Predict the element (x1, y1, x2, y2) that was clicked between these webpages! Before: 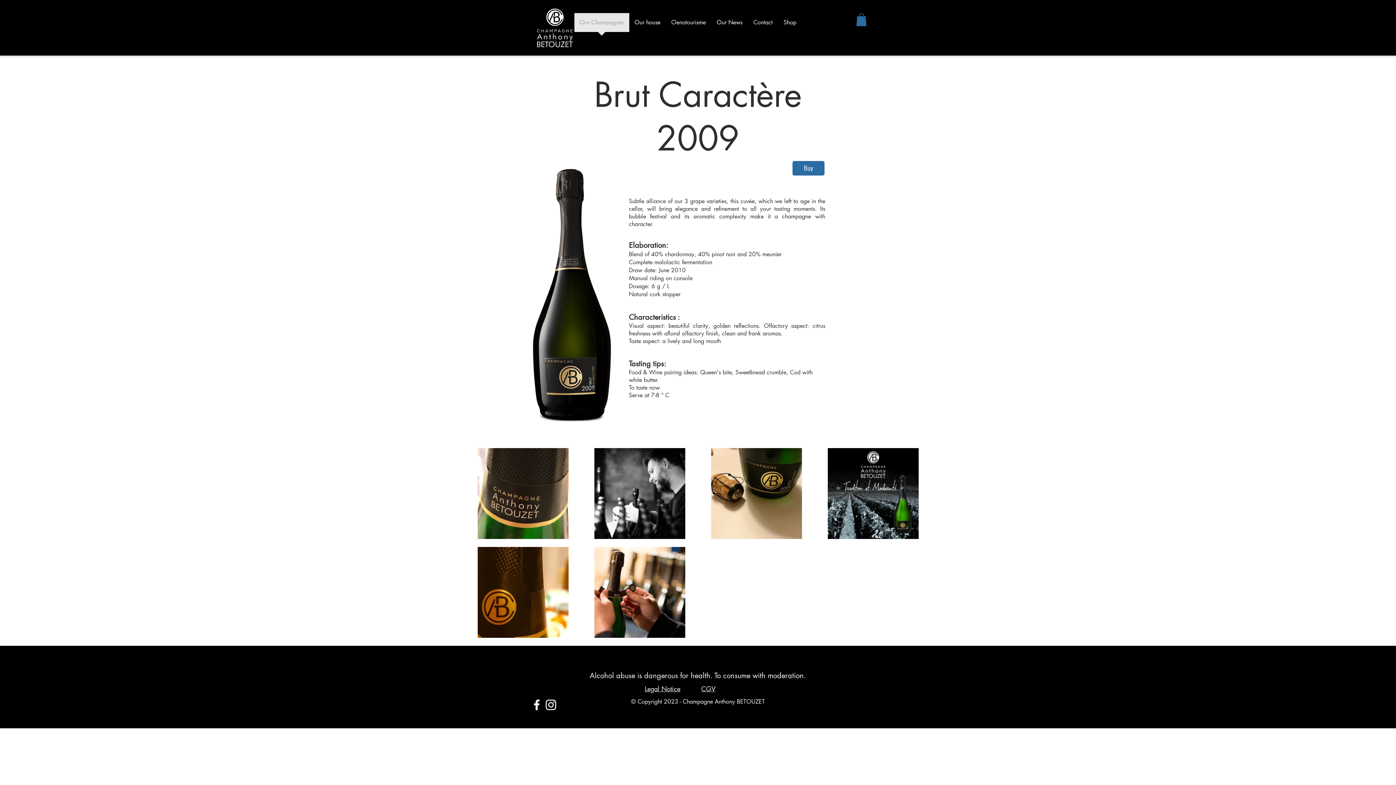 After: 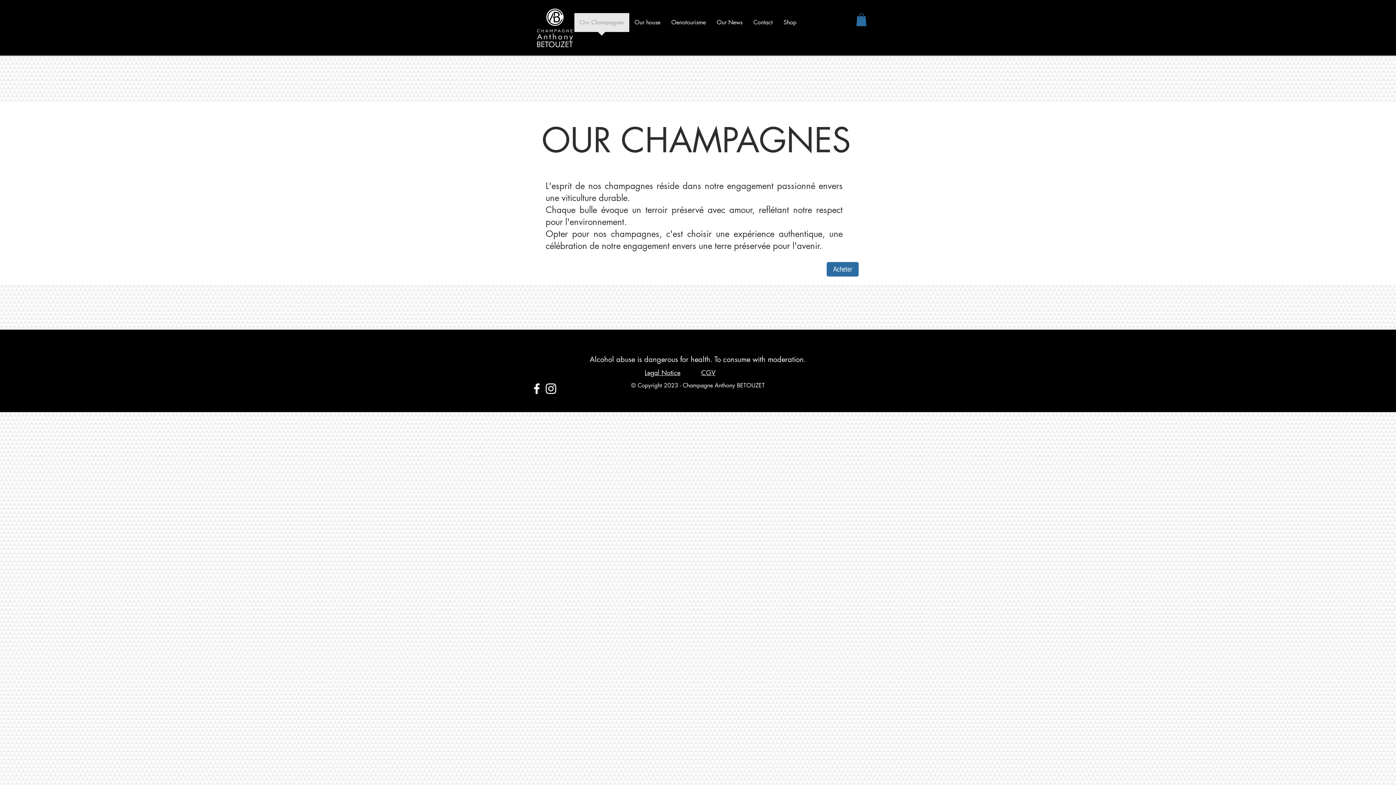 Action: bbox: (574, 13, 629, 36) label: Our Champagnes